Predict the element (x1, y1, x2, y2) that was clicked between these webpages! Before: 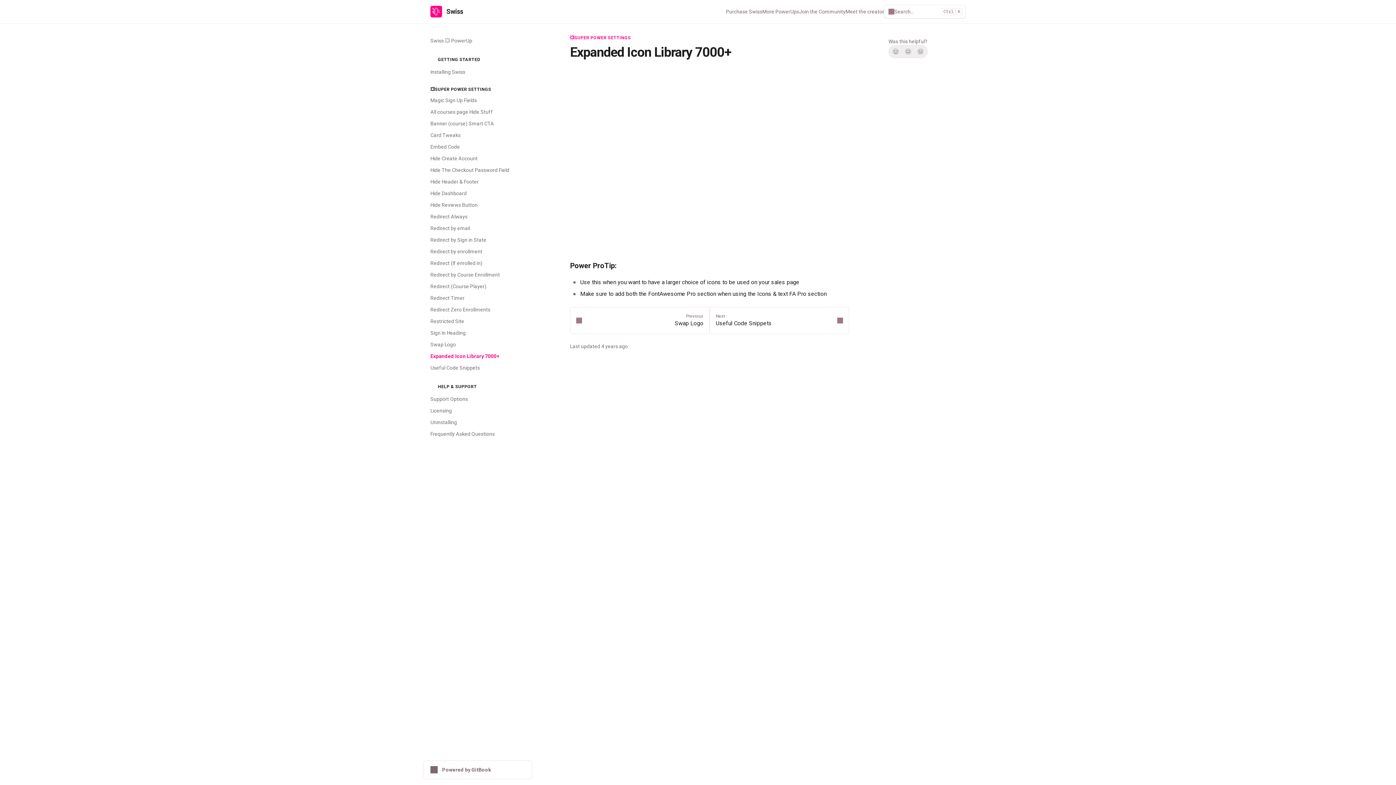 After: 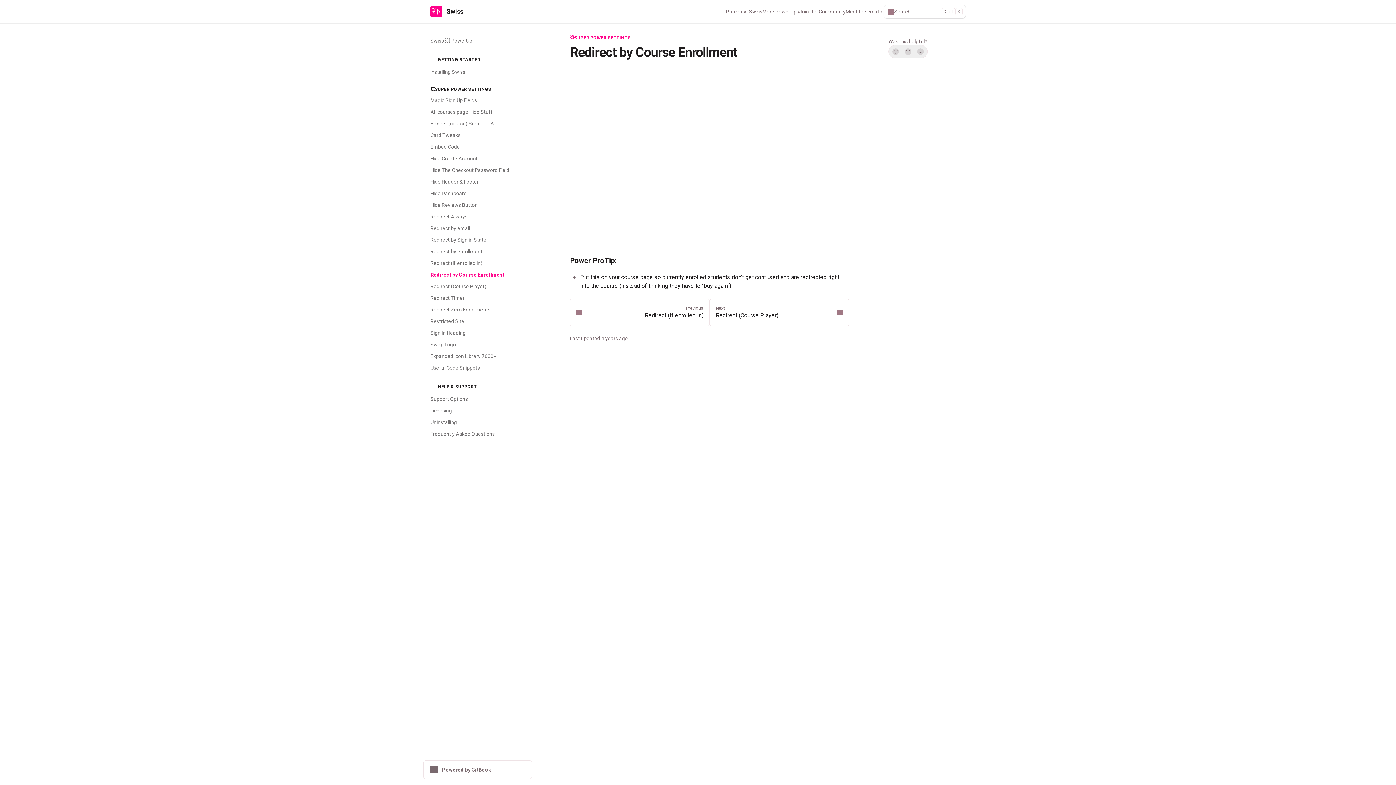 Action: label: Redirect by Course Enrollment bbox: (426, 269, 532, 280)